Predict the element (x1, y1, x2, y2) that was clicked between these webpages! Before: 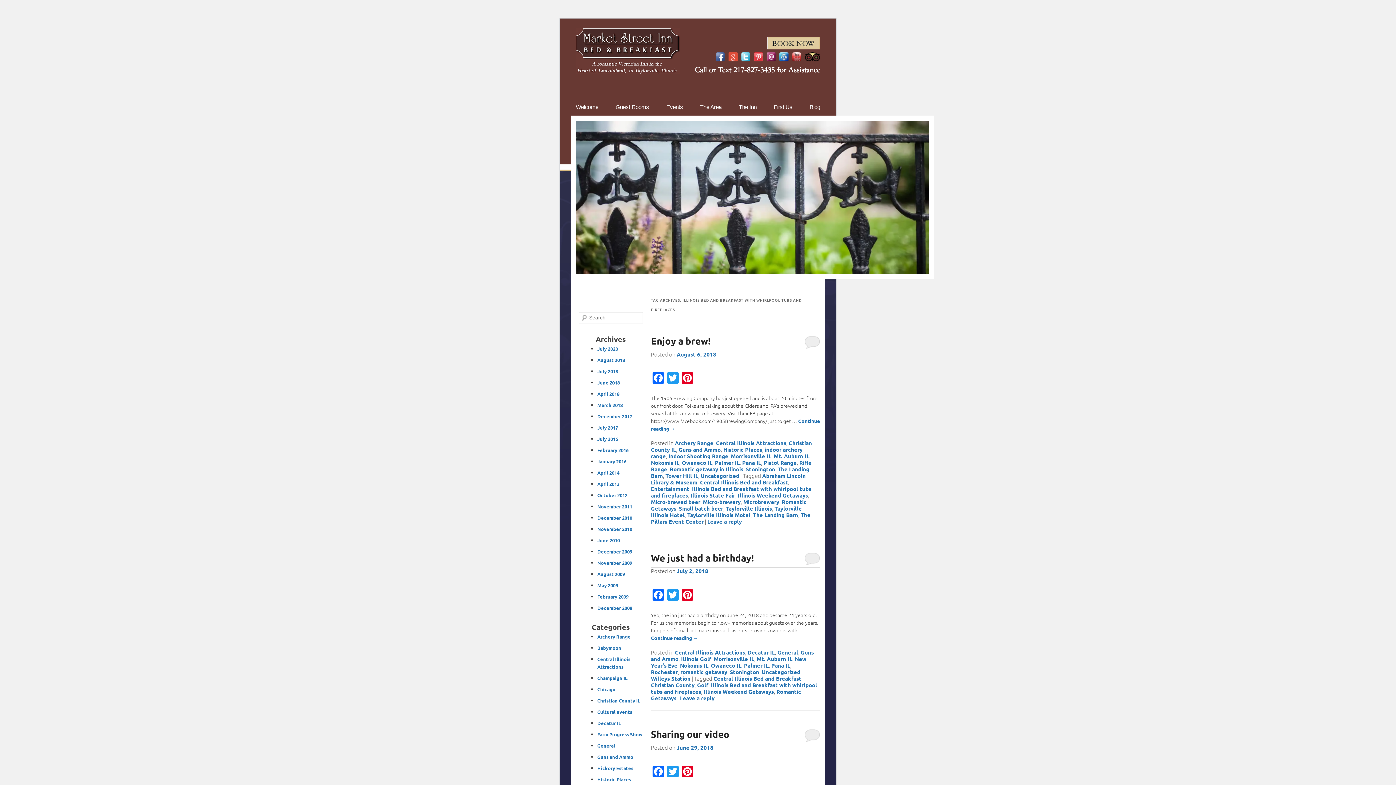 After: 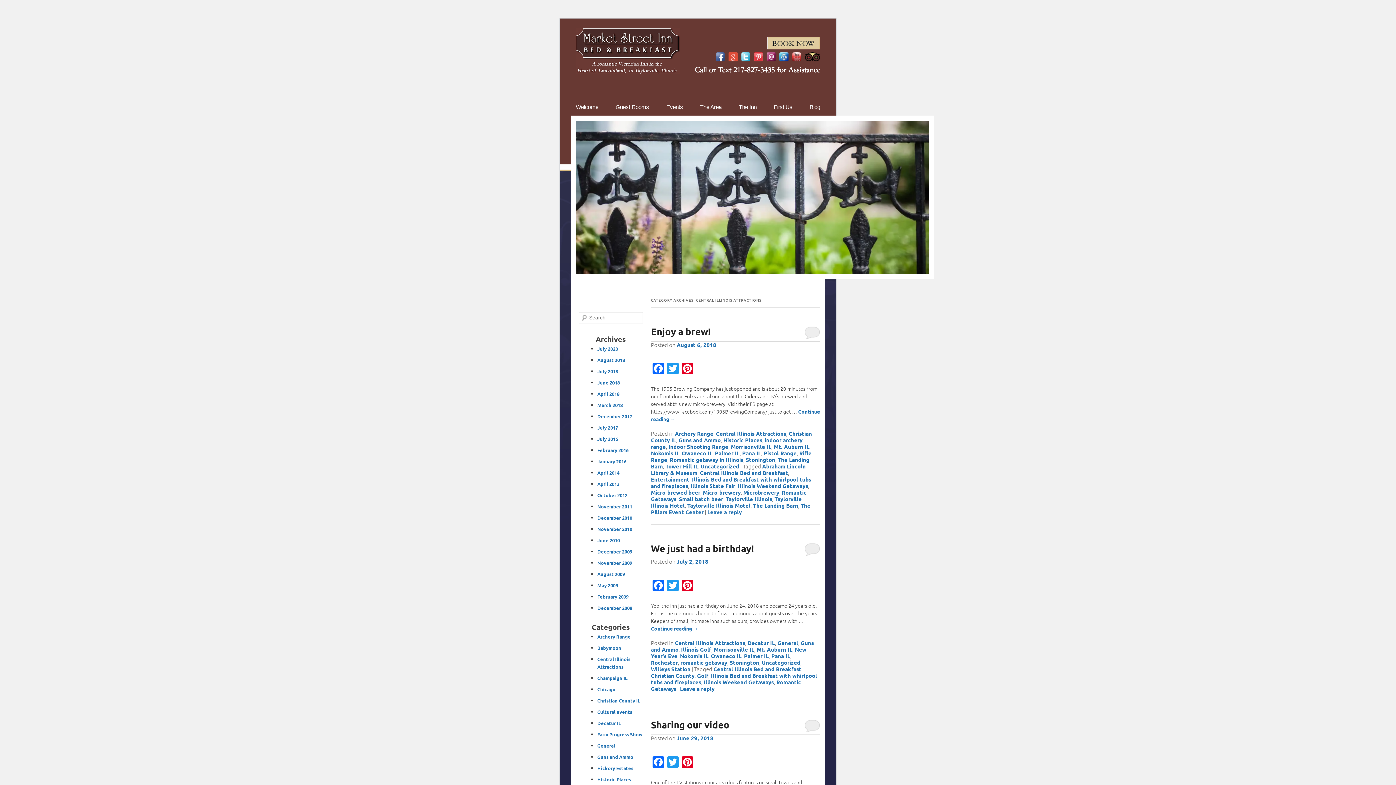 Action: label: Central Illinois Attractions bbox: (675, 649, 745, 656)